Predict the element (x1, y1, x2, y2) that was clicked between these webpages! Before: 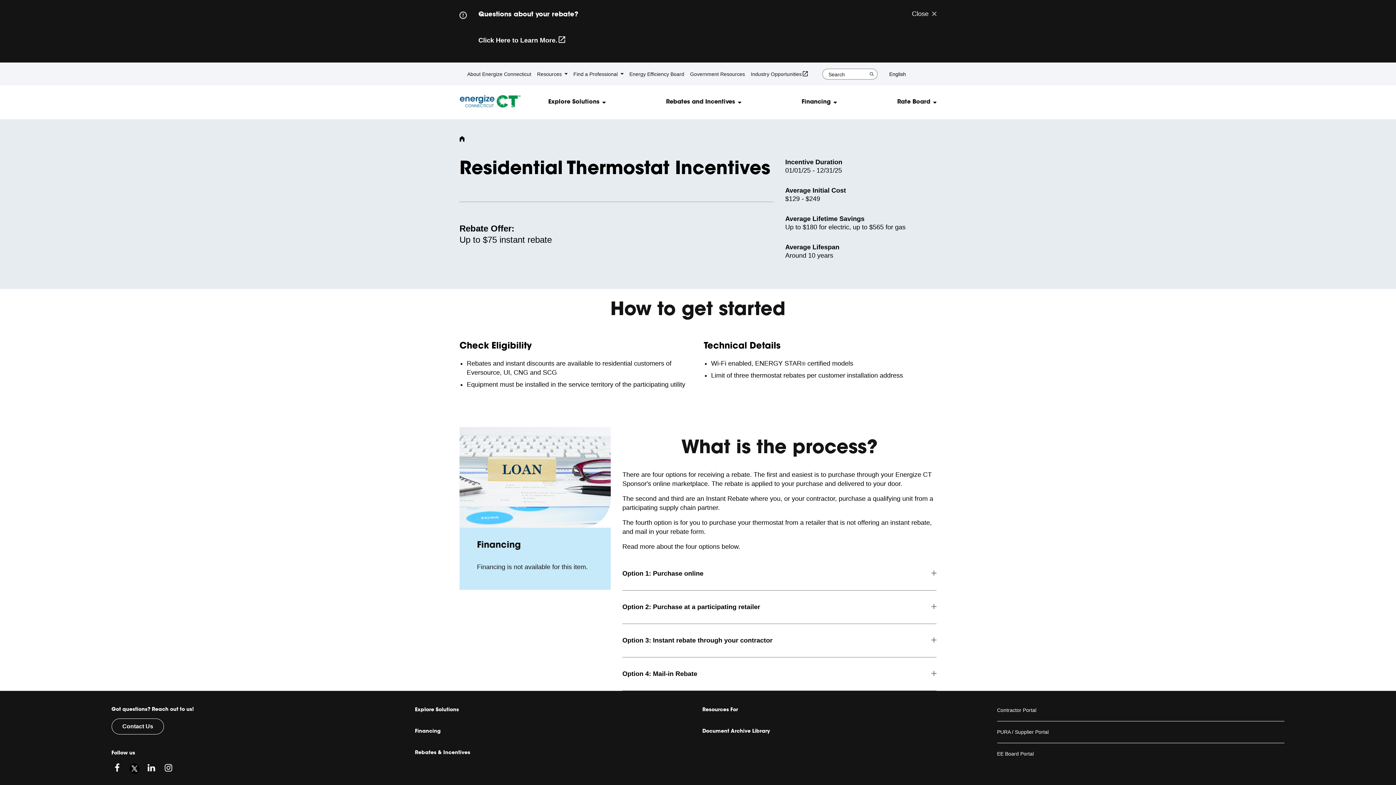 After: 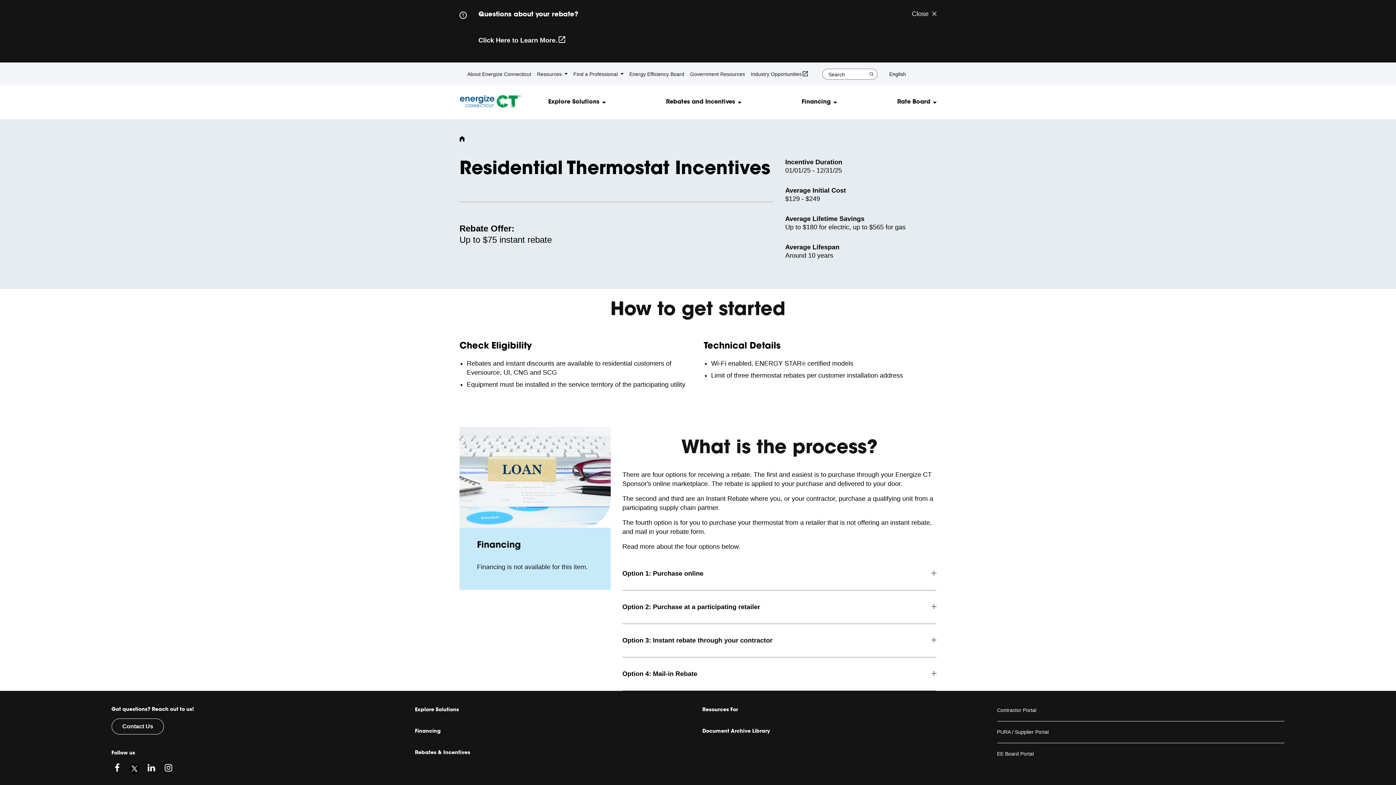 Action: bbox: (111, 764, 123, 778) label: Follow us on Facebook